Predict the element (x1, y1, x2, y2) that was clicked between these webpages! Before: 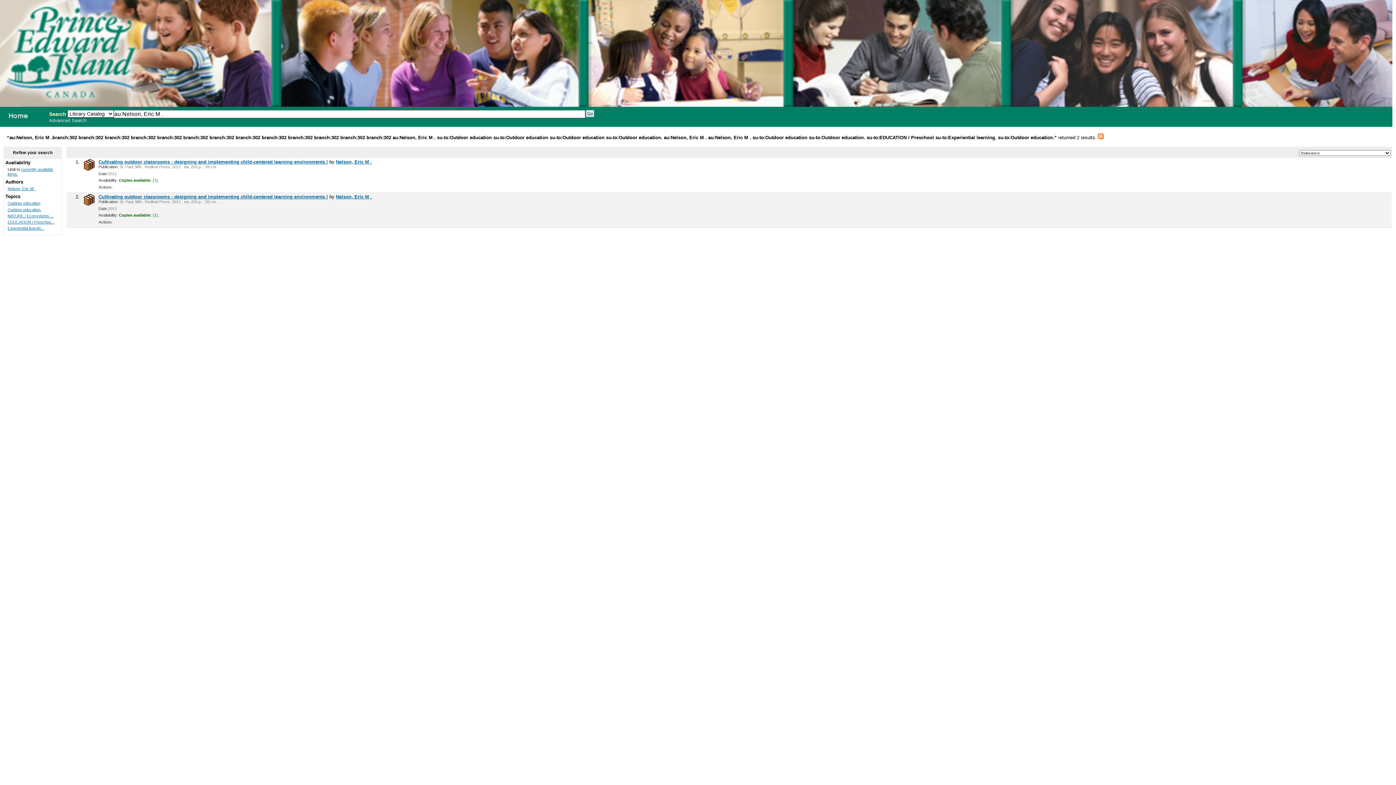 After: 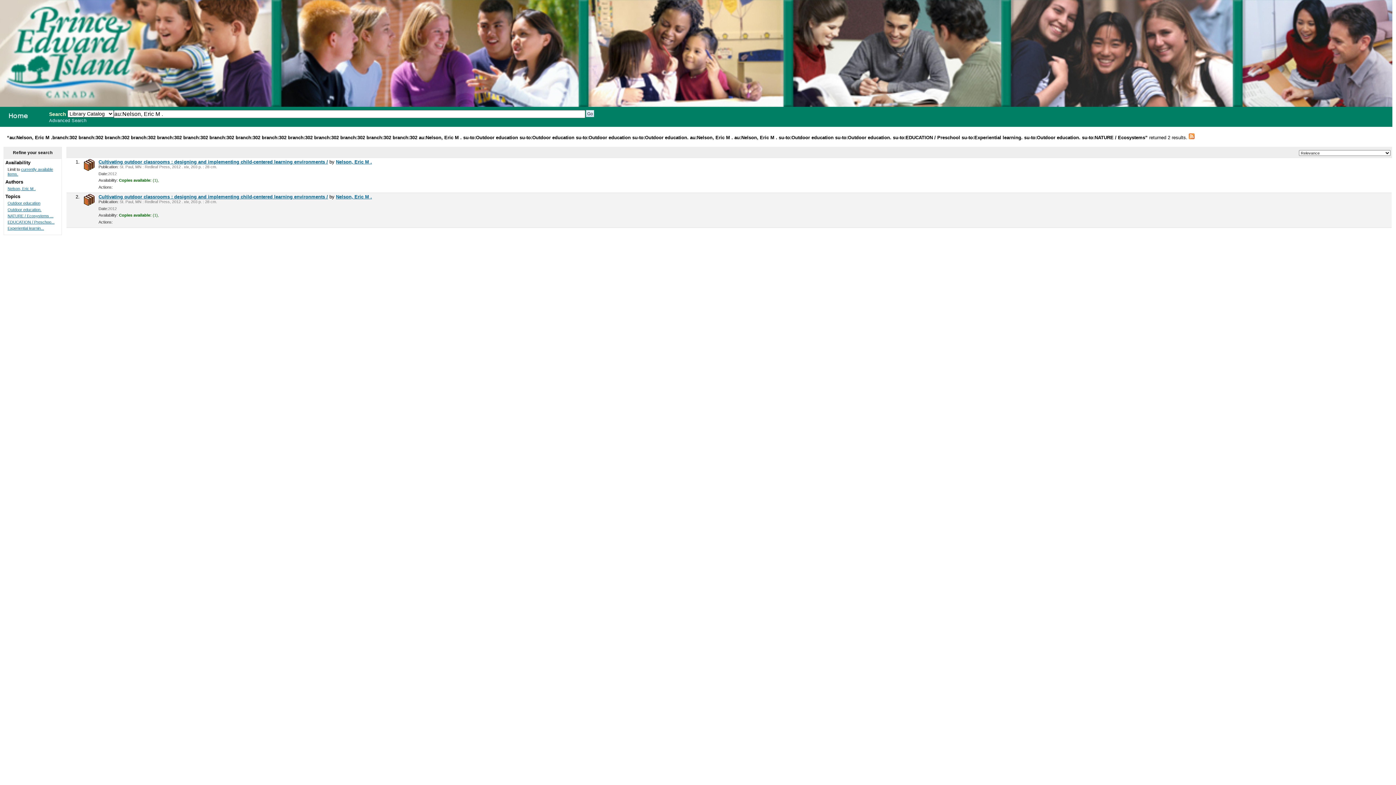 Action: label: NATURE / Ecosystems ... bbox: (7, 213, 53, 218)